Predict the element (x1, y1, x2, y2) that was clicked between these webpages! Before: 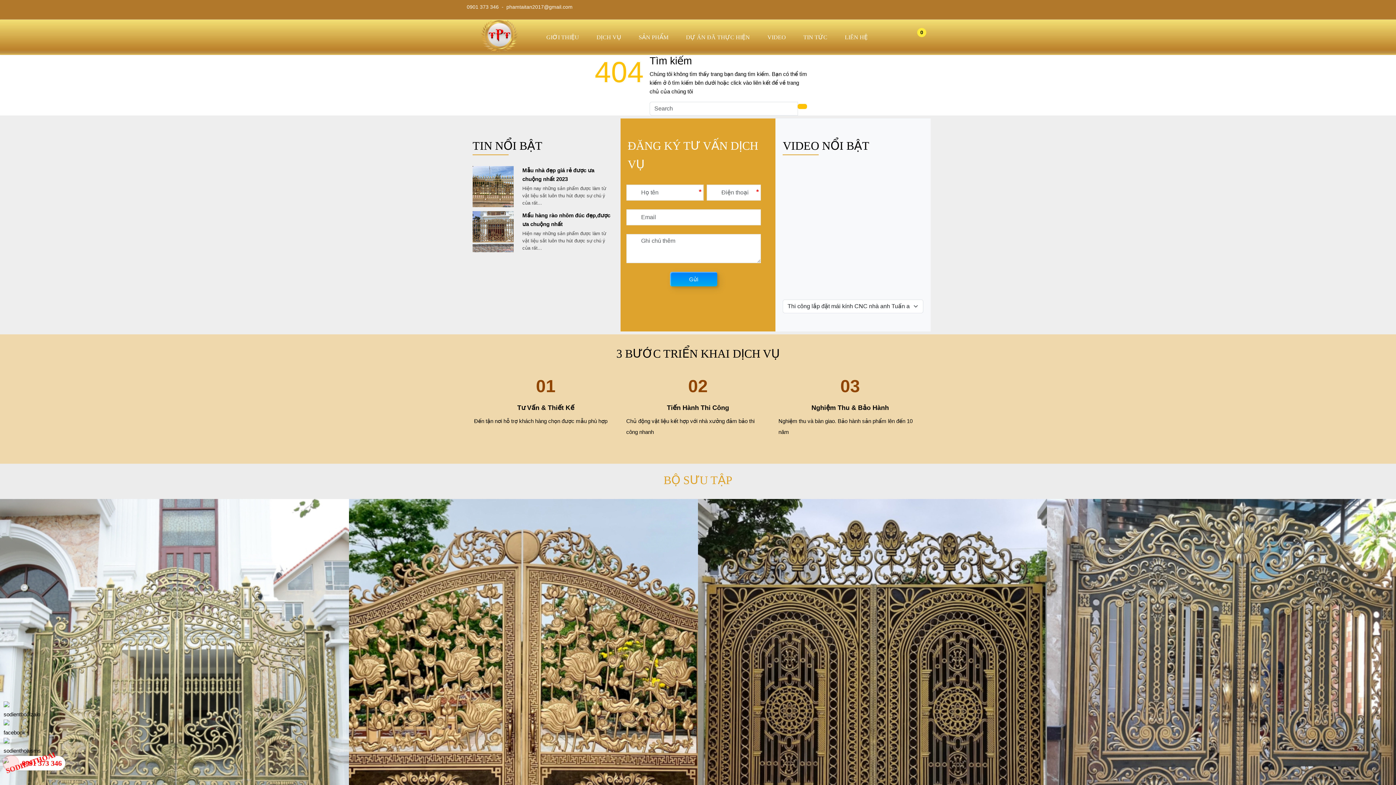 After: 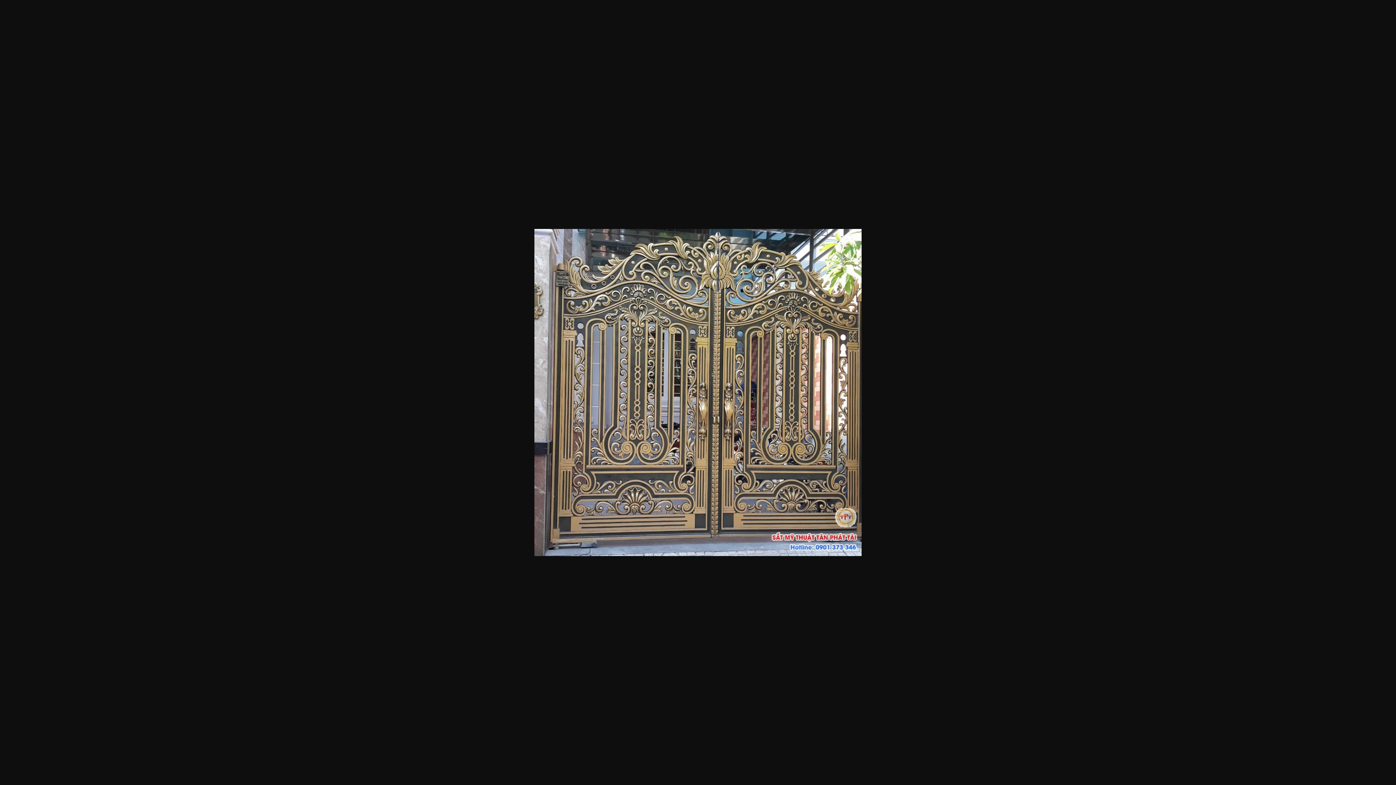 Action: bbox: (1047, 499, 1396, 848)